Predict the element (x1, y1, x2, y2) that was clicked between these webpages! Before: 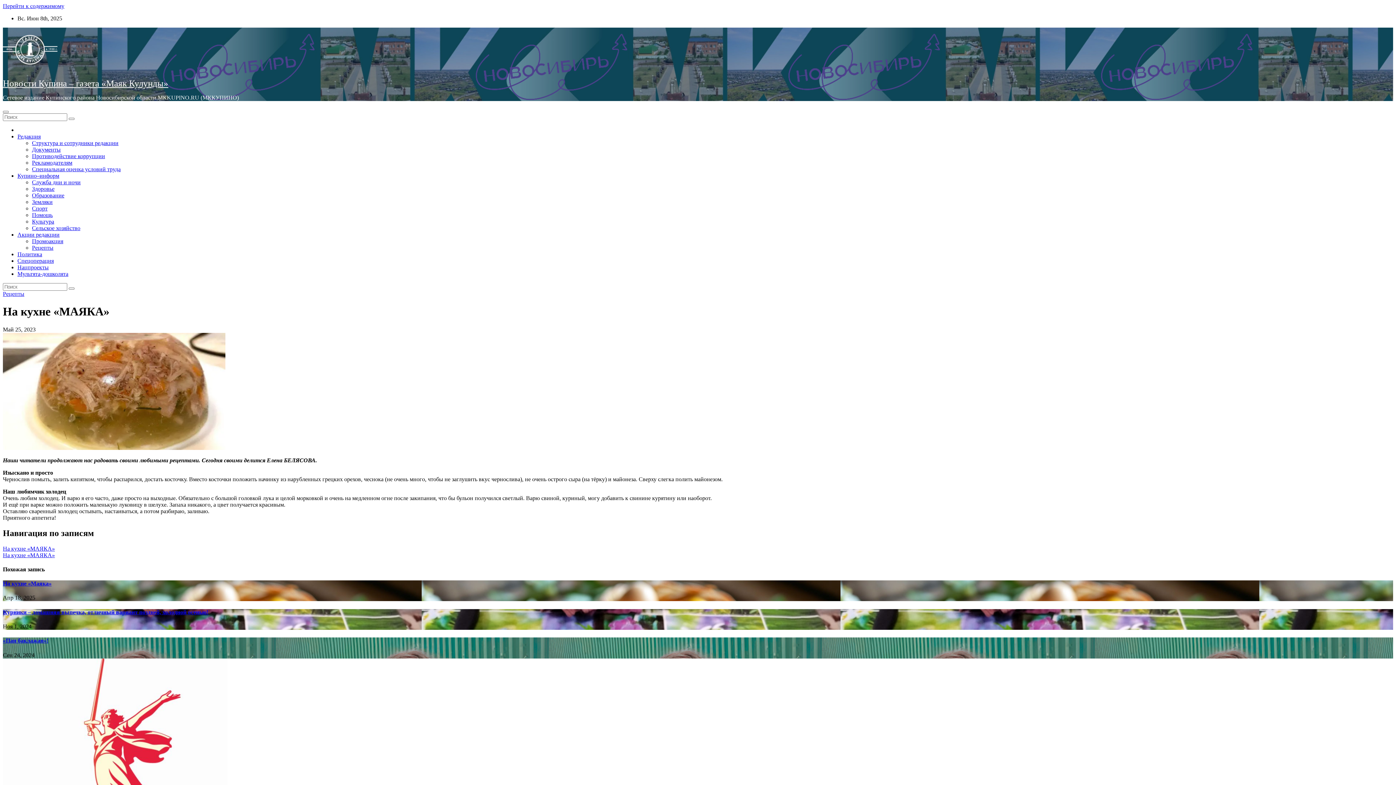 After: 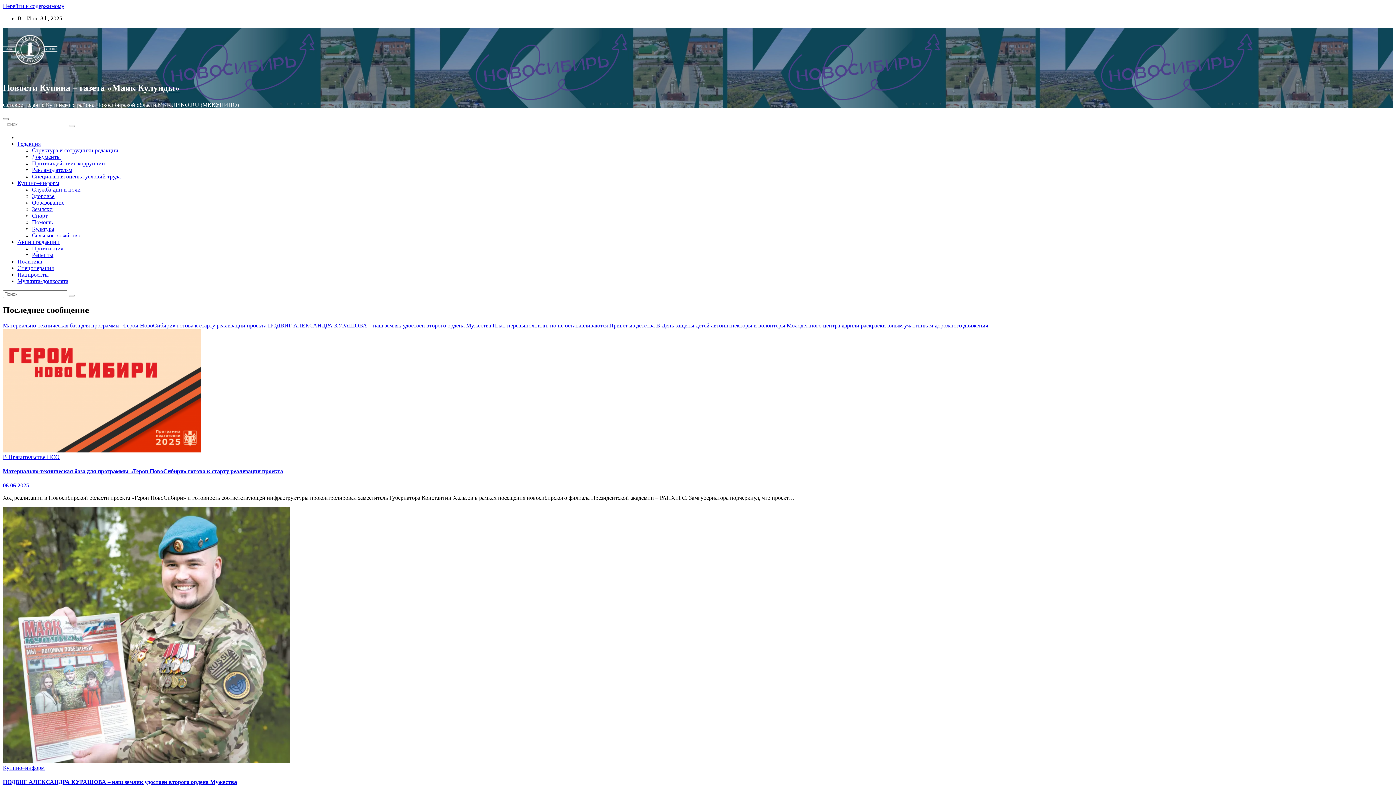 Action: bbox: (2, 66, 57, 72)